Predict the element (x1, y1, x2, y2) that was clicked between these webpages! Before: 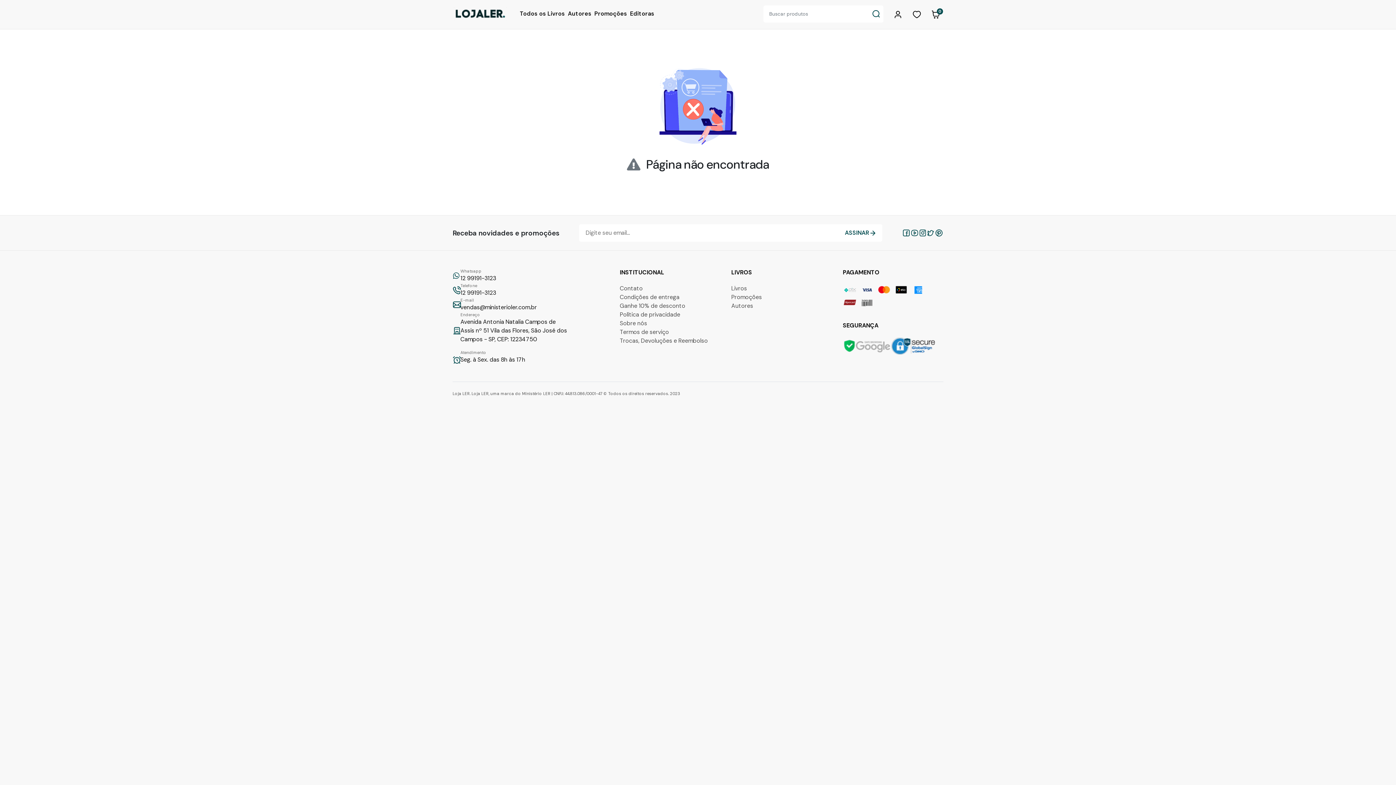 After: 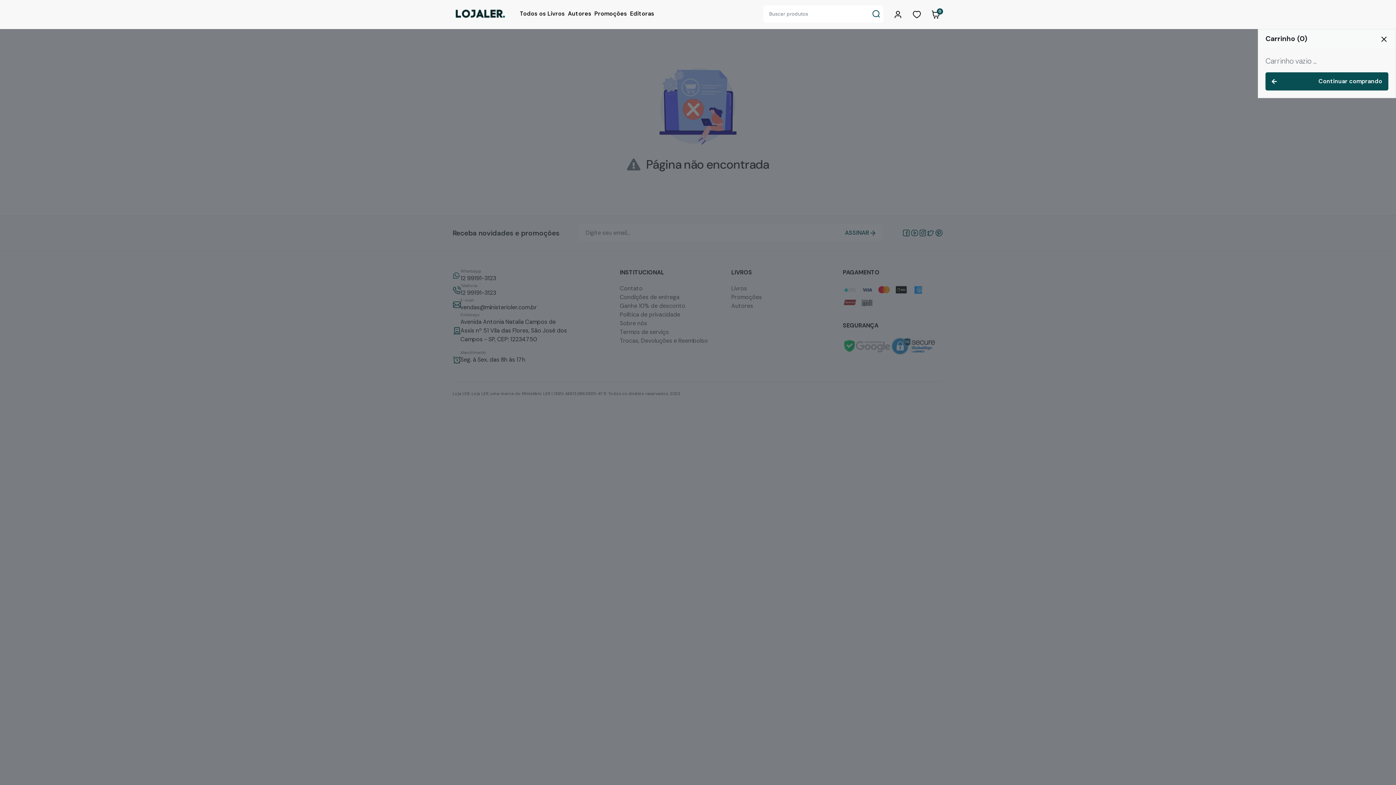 Action: bbox: (928, 4, 943, 23) label: 0